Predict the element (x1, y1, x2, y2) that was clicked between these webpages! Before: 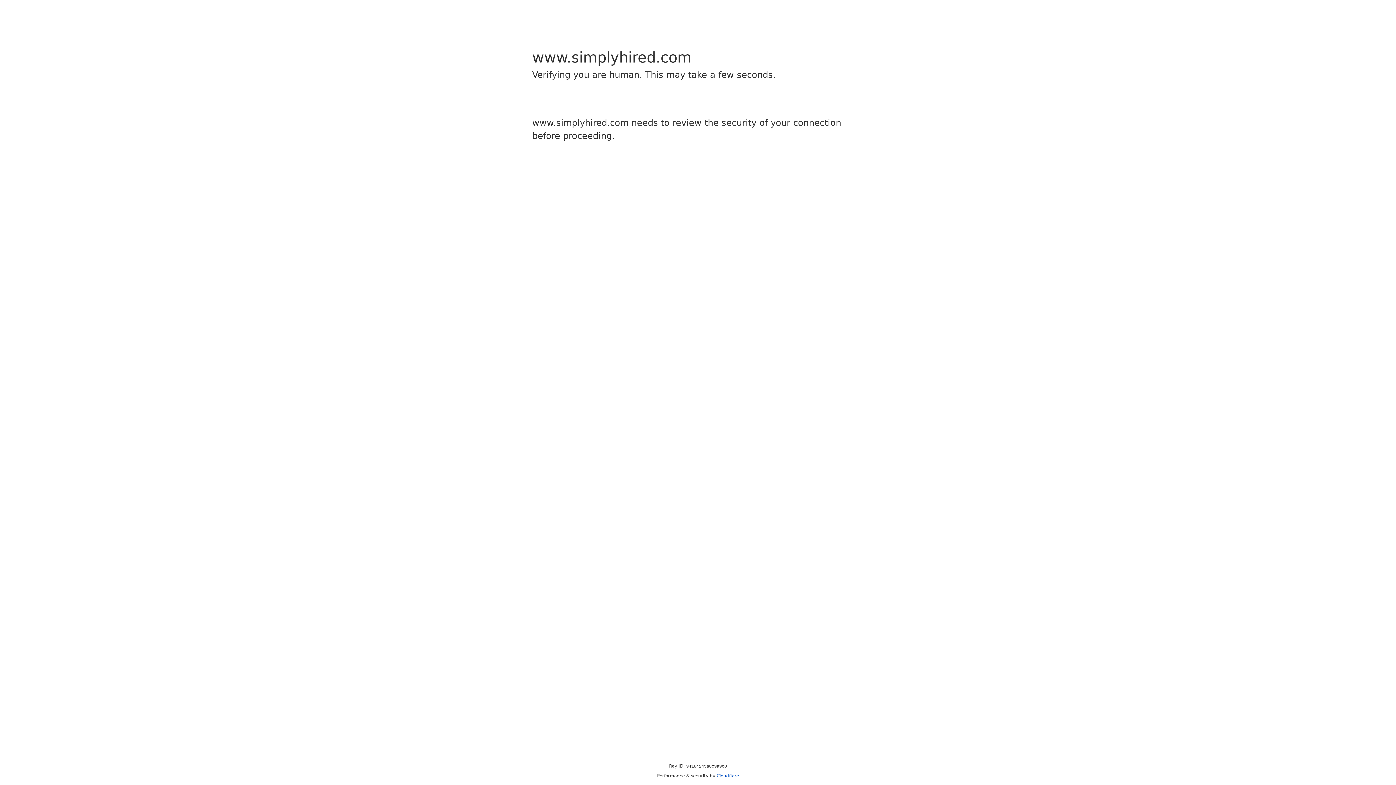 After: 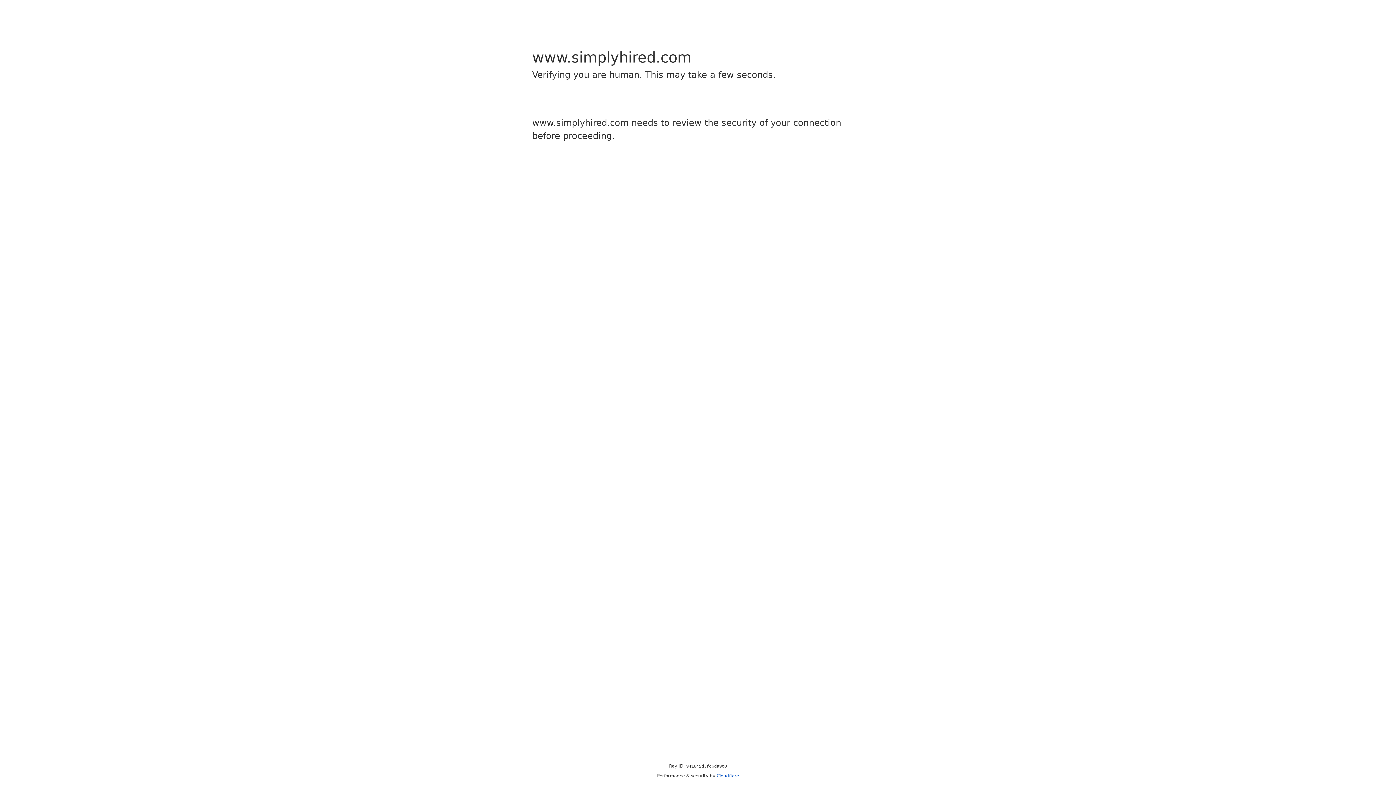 Action: label: Cloudflare bbox: (716, 773, 739, 778)